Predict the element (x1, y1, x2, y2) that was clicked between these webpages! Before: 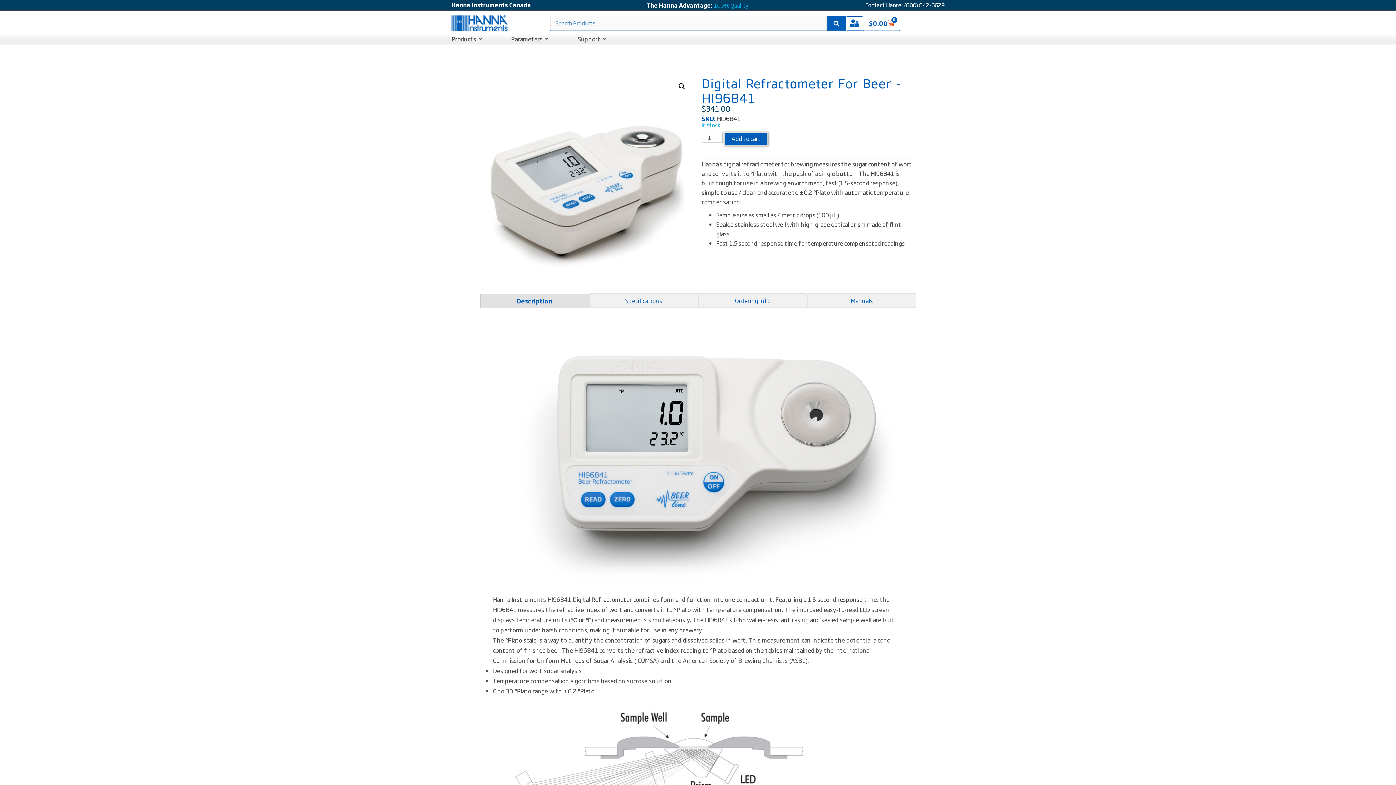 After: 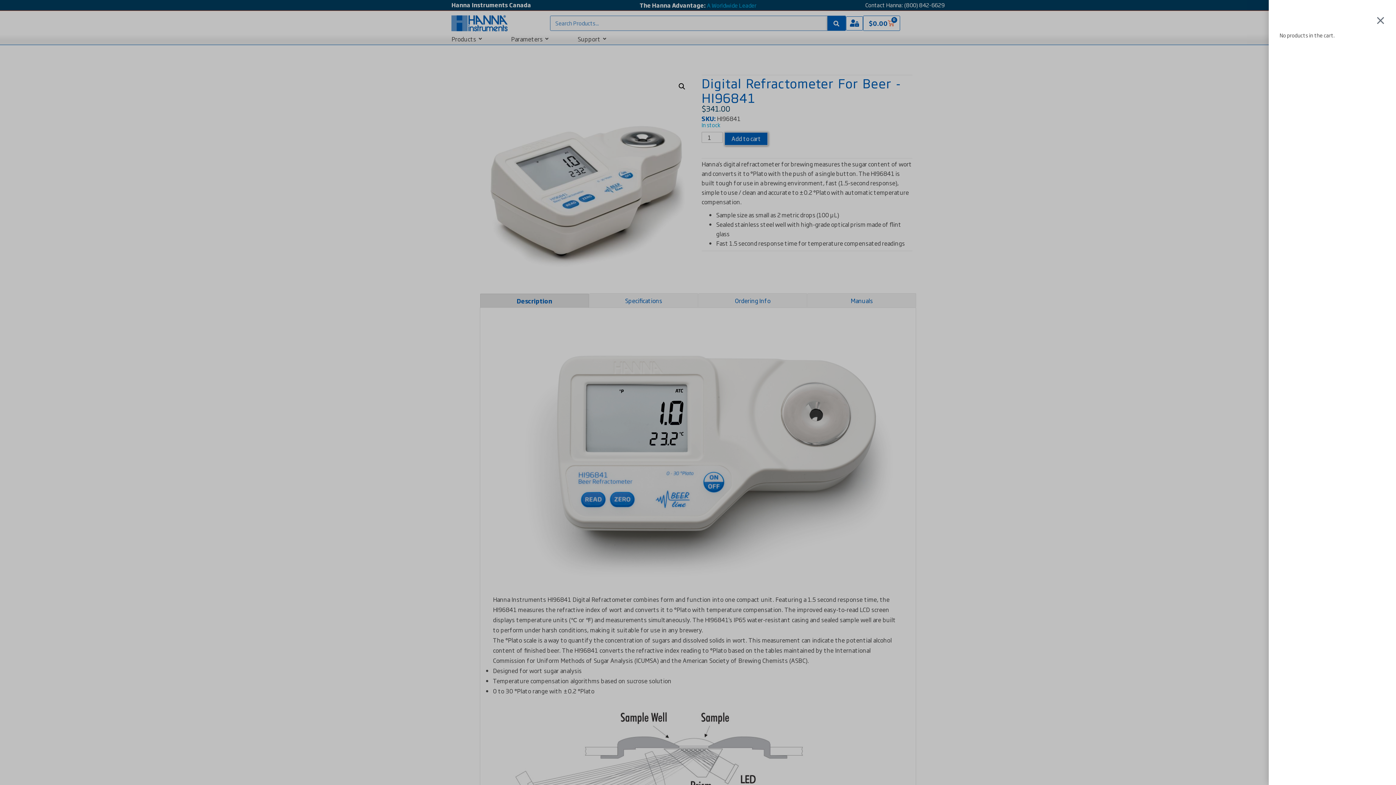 Action: bbox: (863, 15, 900, 30) label: $0.00
0
Cart